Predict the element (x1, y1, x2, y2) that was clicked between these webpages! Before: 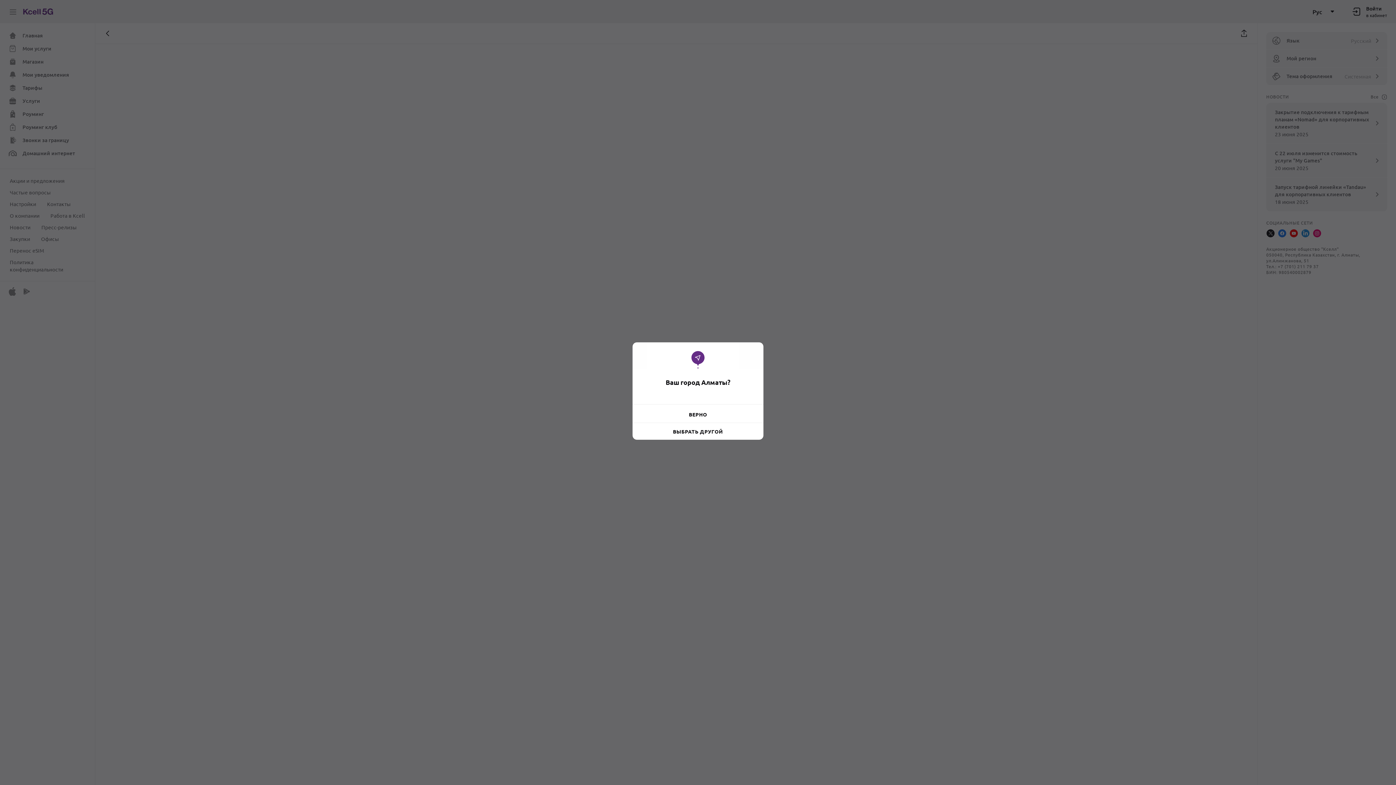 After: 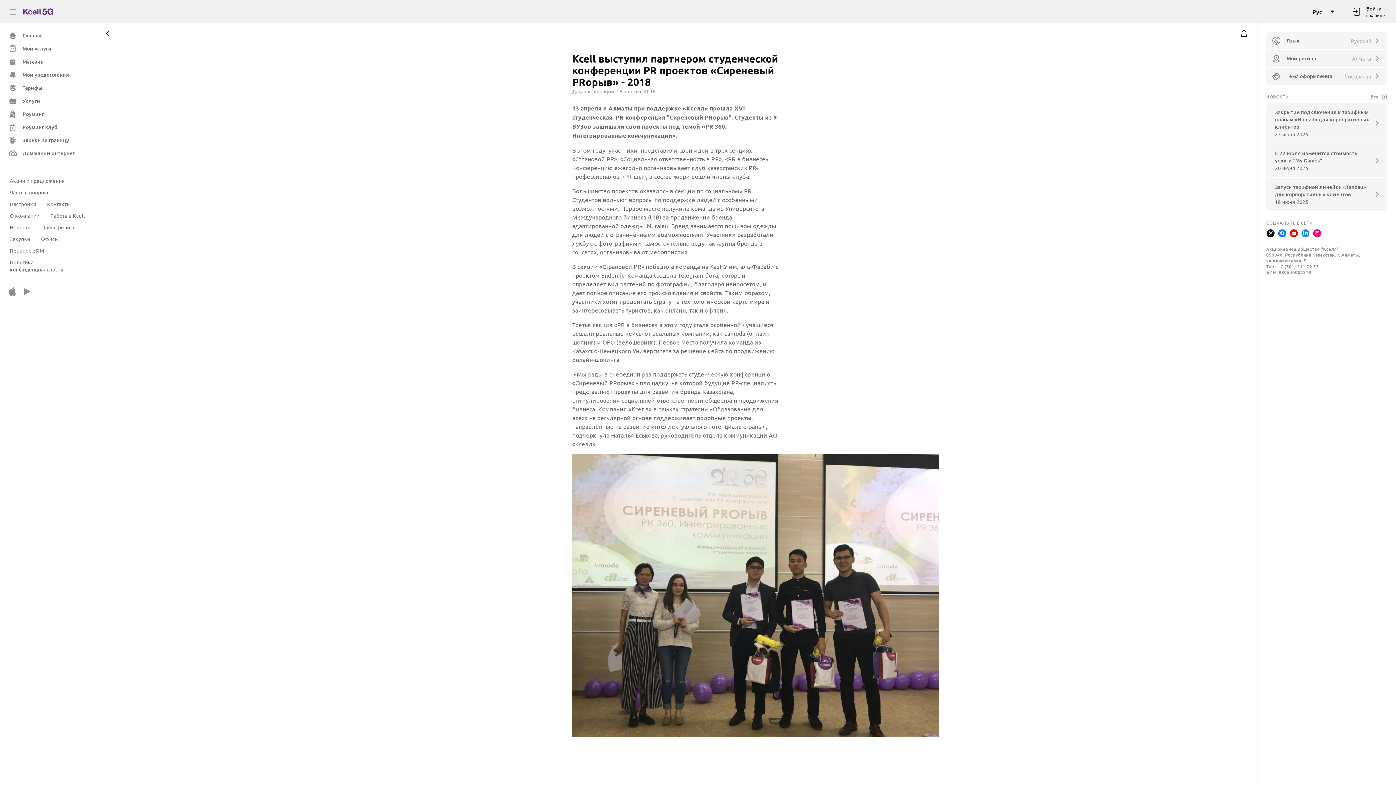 Action: label: ВЕРНО bbox: (632, 410, 763, 418)